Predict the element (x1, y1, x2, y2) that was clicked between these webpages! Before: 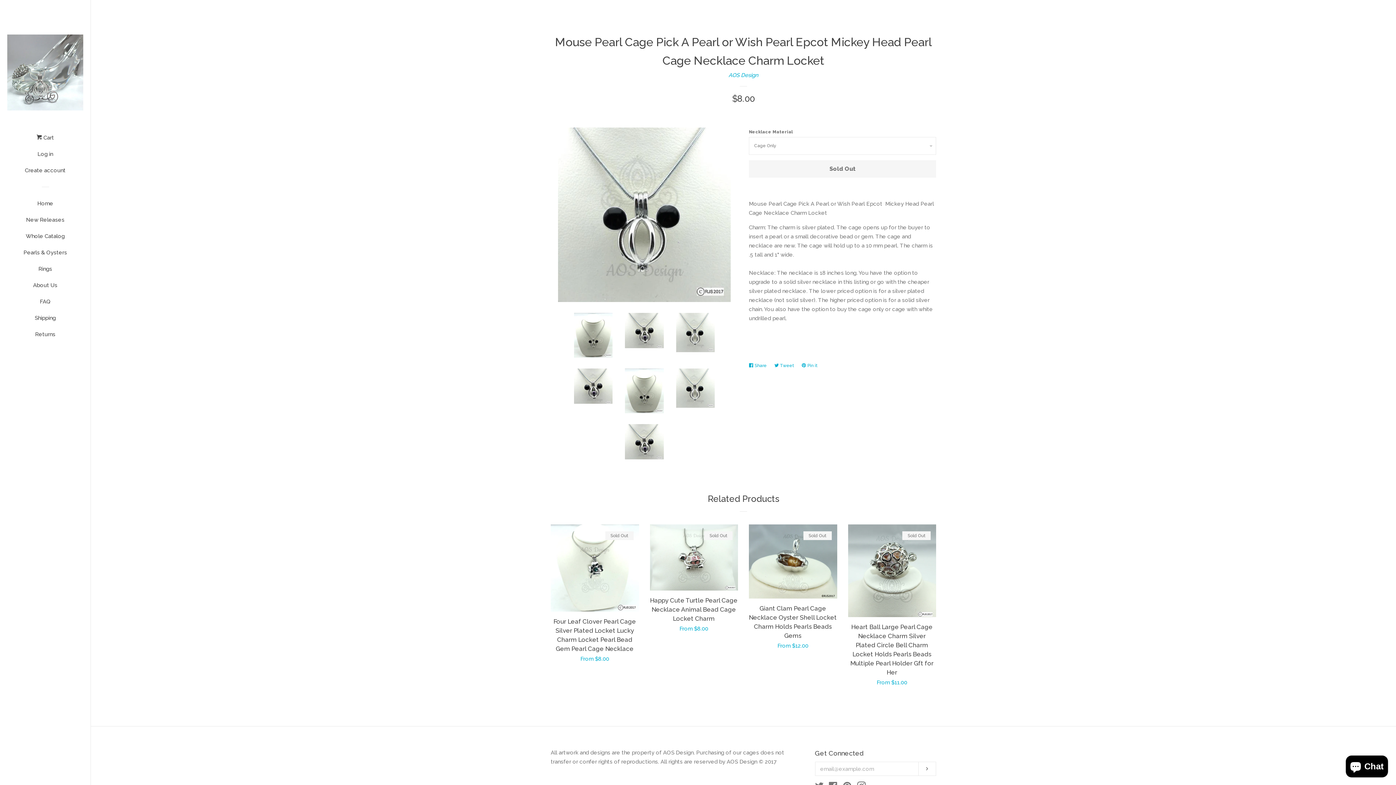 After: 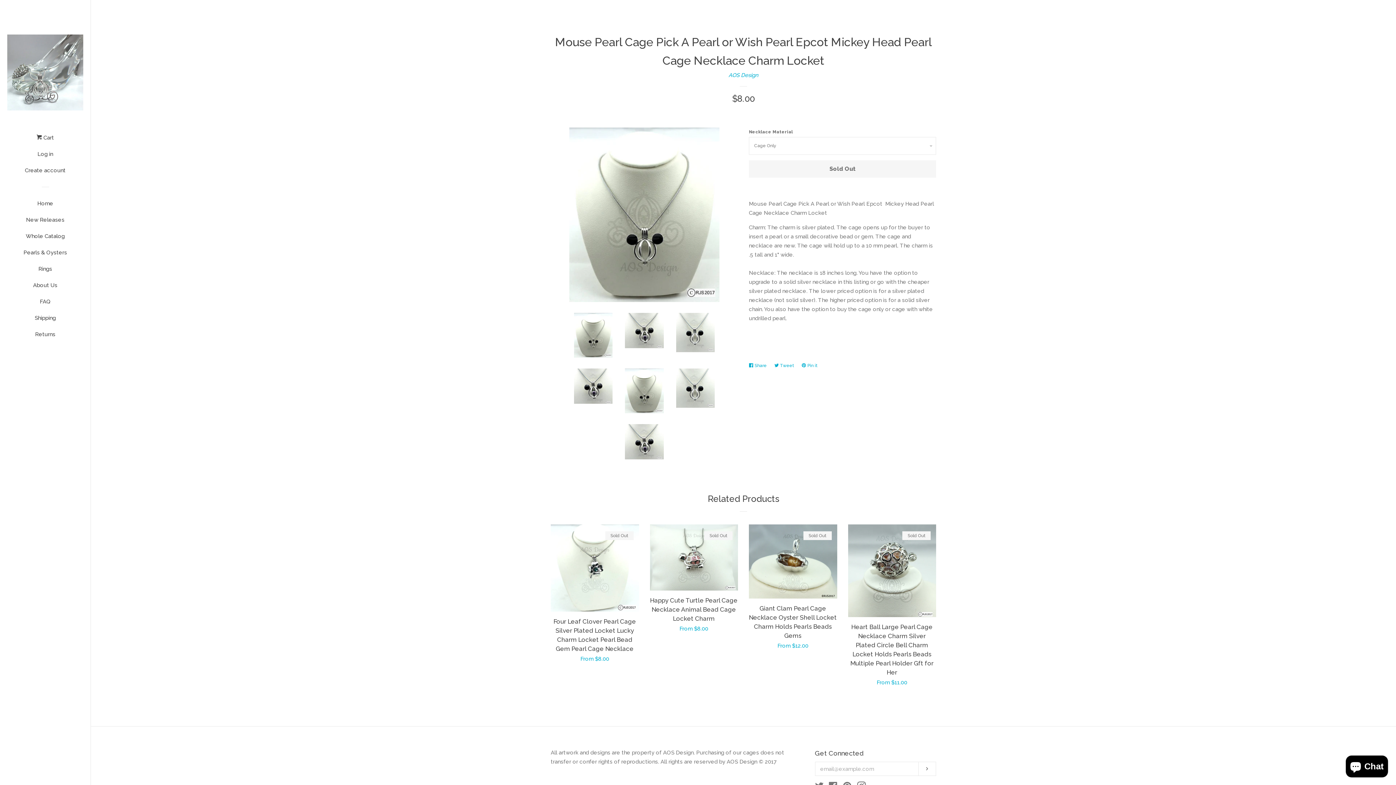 Action: bbox: (625, 368, 663, 413)